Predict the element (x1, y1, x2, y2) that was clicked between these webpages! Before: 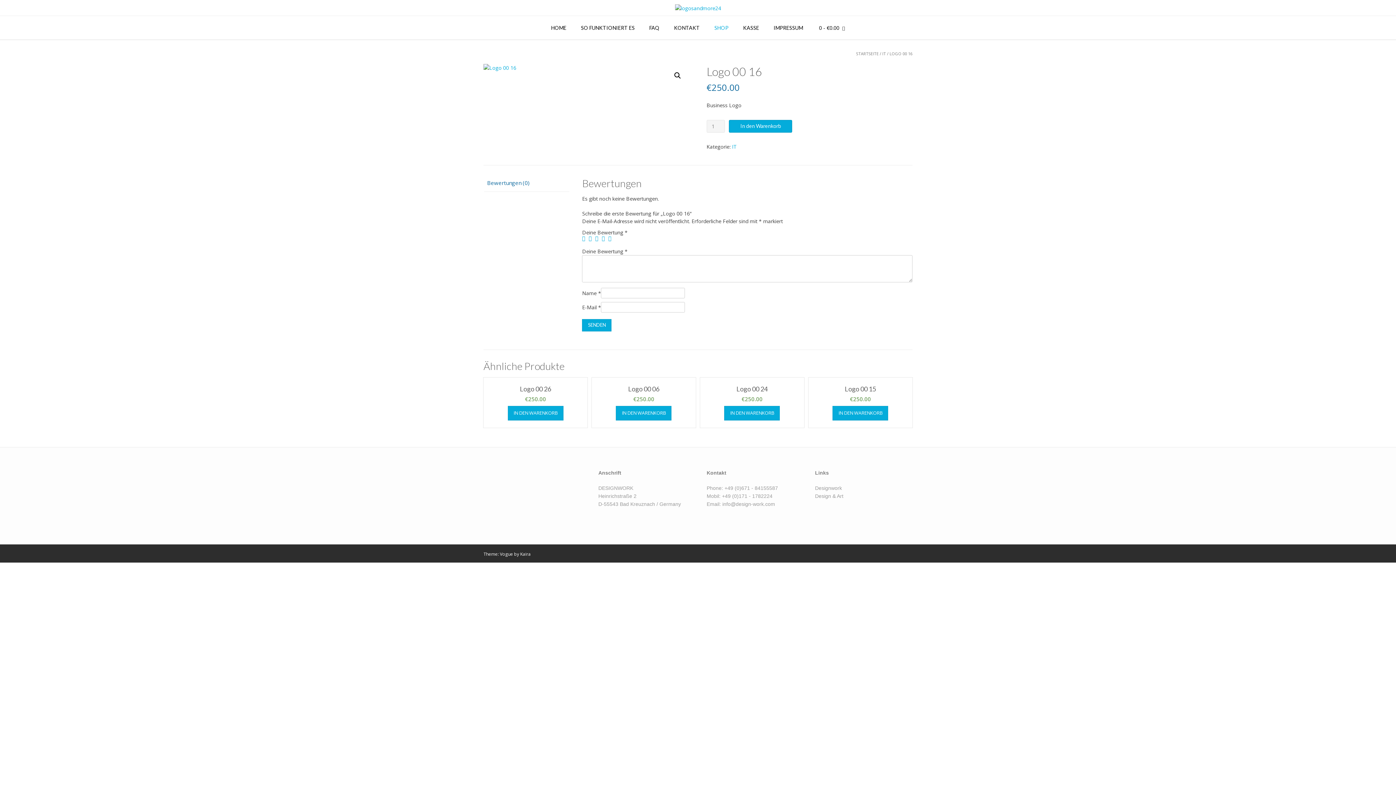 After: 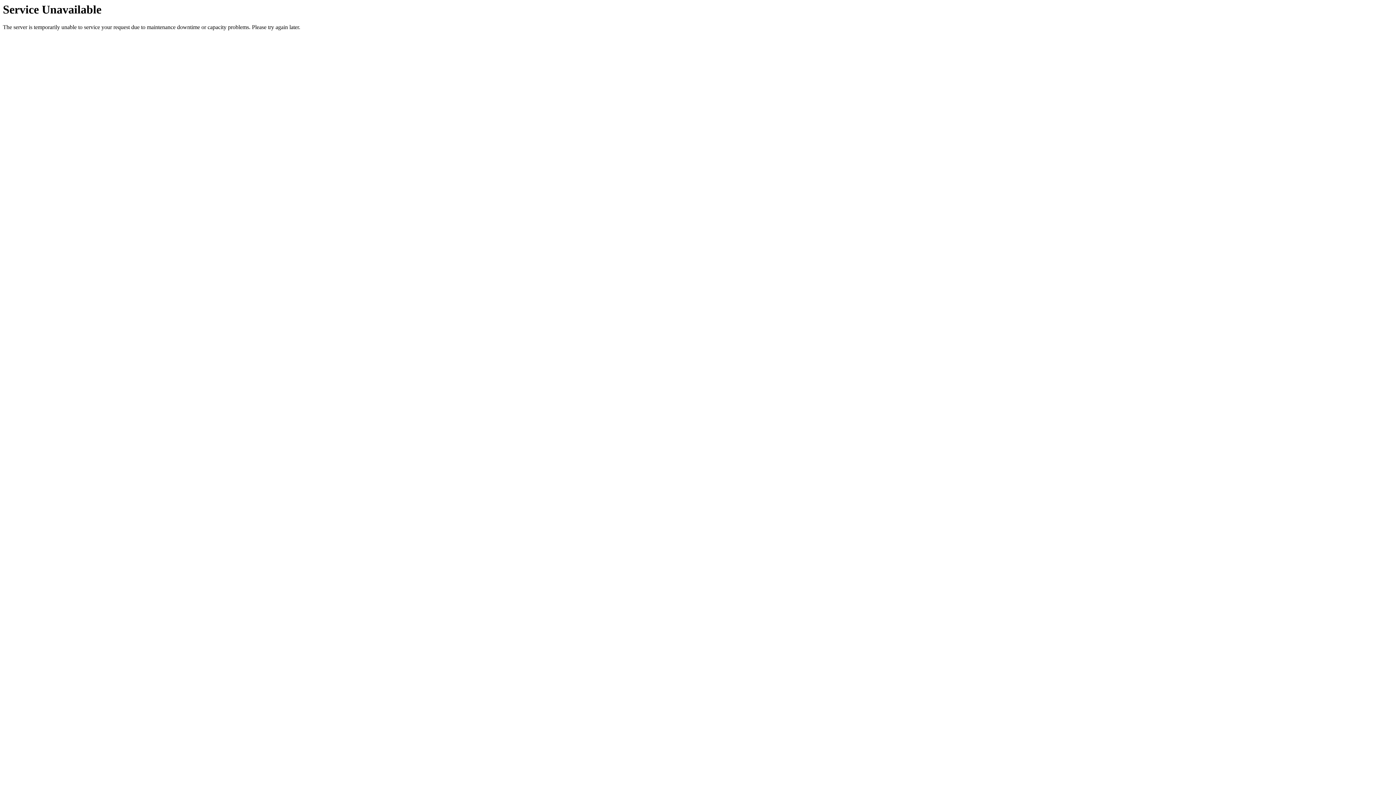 Action: bbox: (882, 50, 886, 56) label: IT